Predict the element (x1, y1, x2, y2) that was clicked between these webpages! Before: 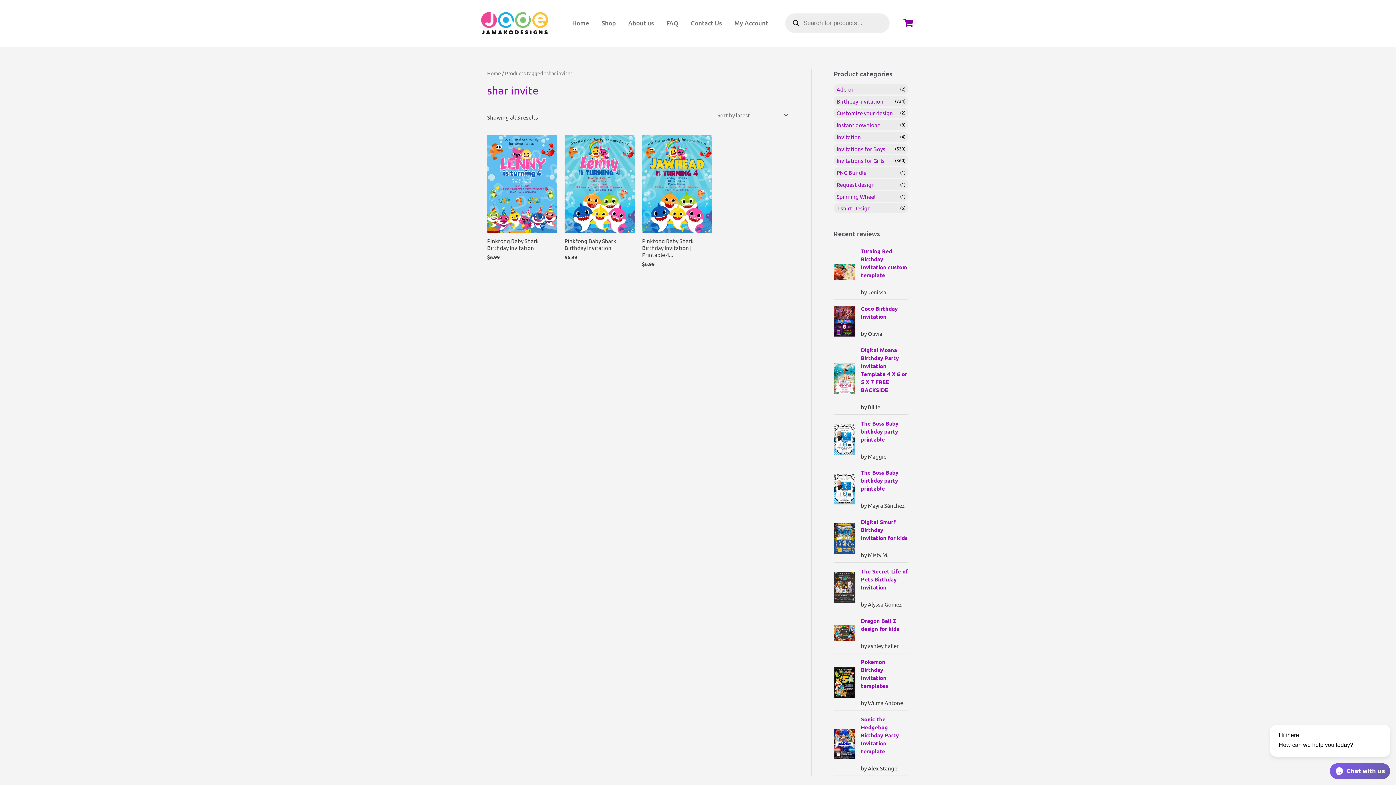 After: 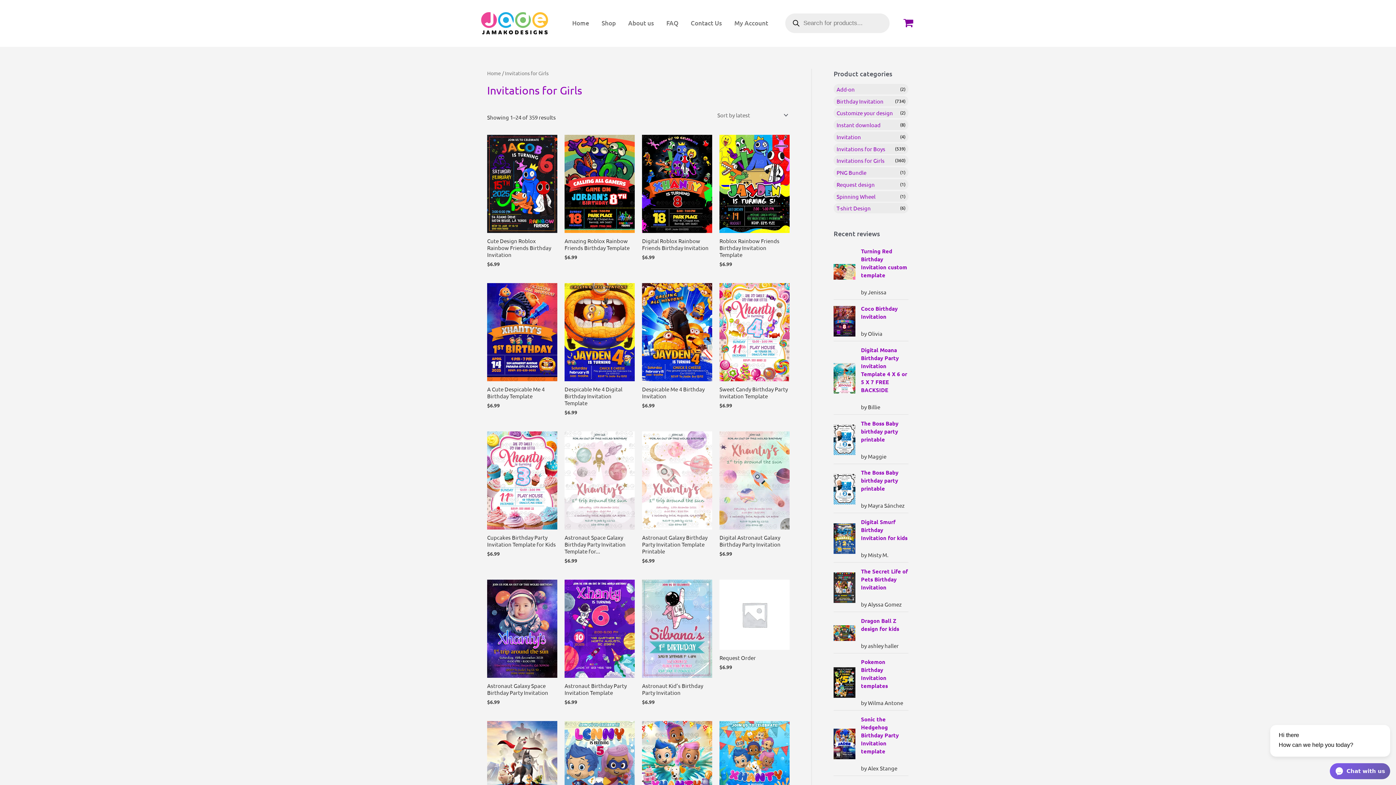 Action: label: Invitations for Girls bbox: (836, 156, 884, 165)